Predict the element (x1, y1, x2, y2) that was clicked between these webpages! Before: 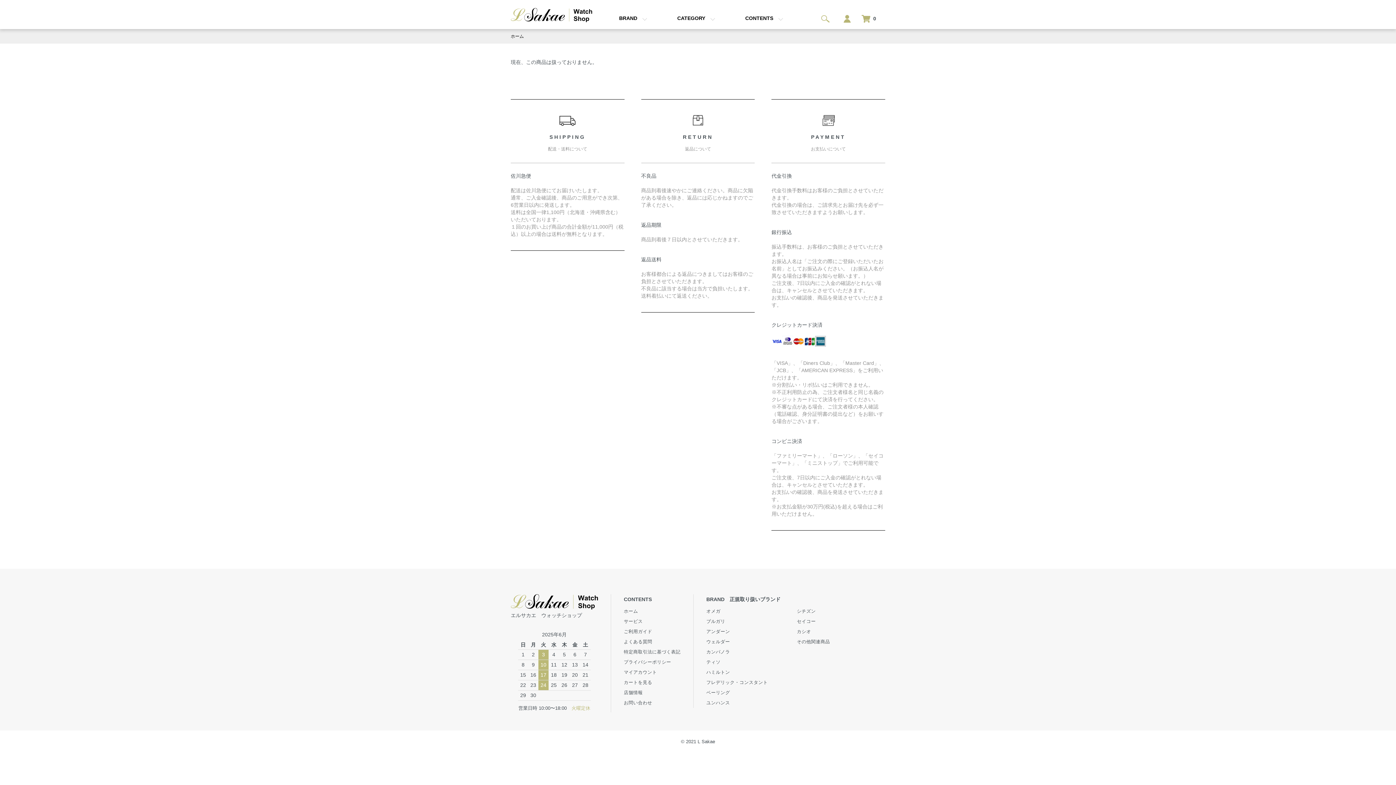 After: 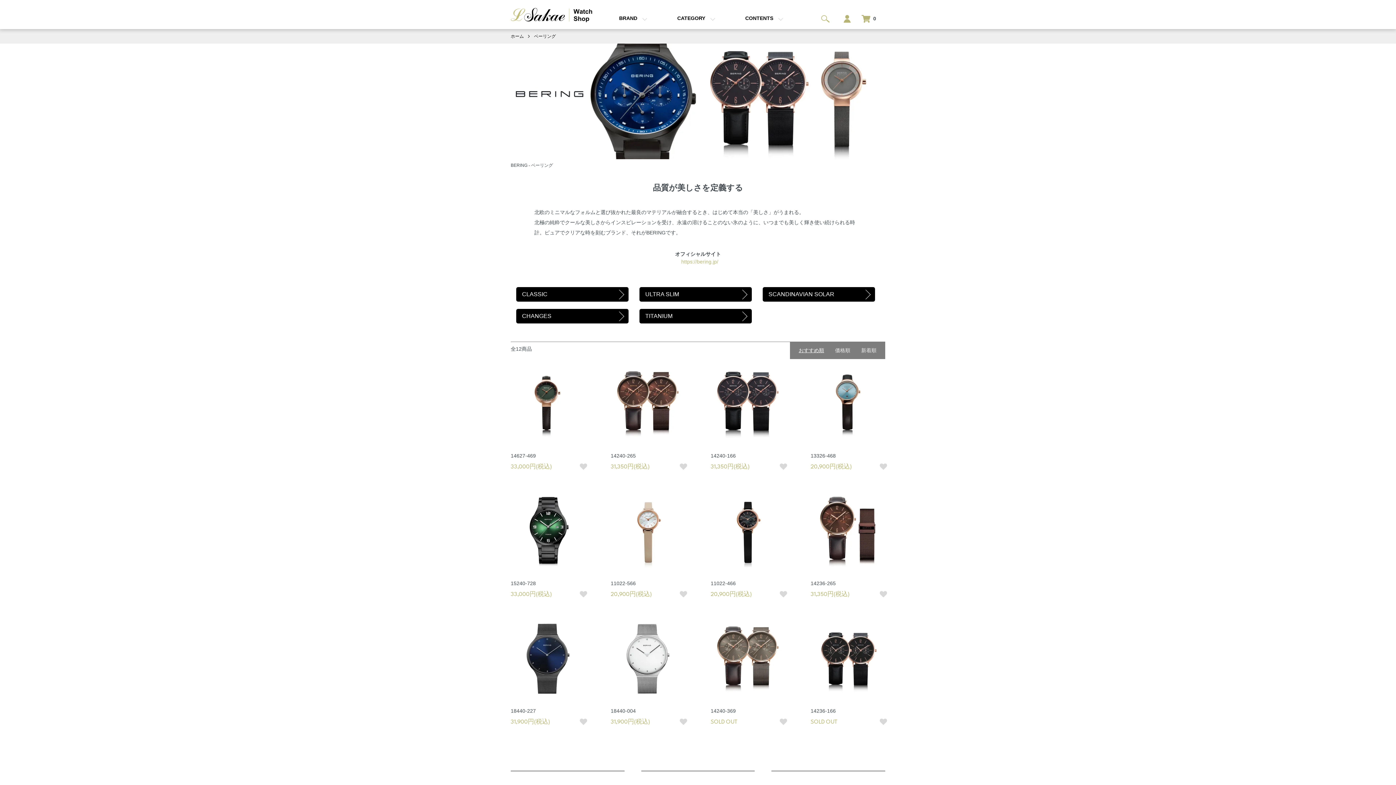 Action: label: ベーリング bbox: (706, 690, 730, 695)